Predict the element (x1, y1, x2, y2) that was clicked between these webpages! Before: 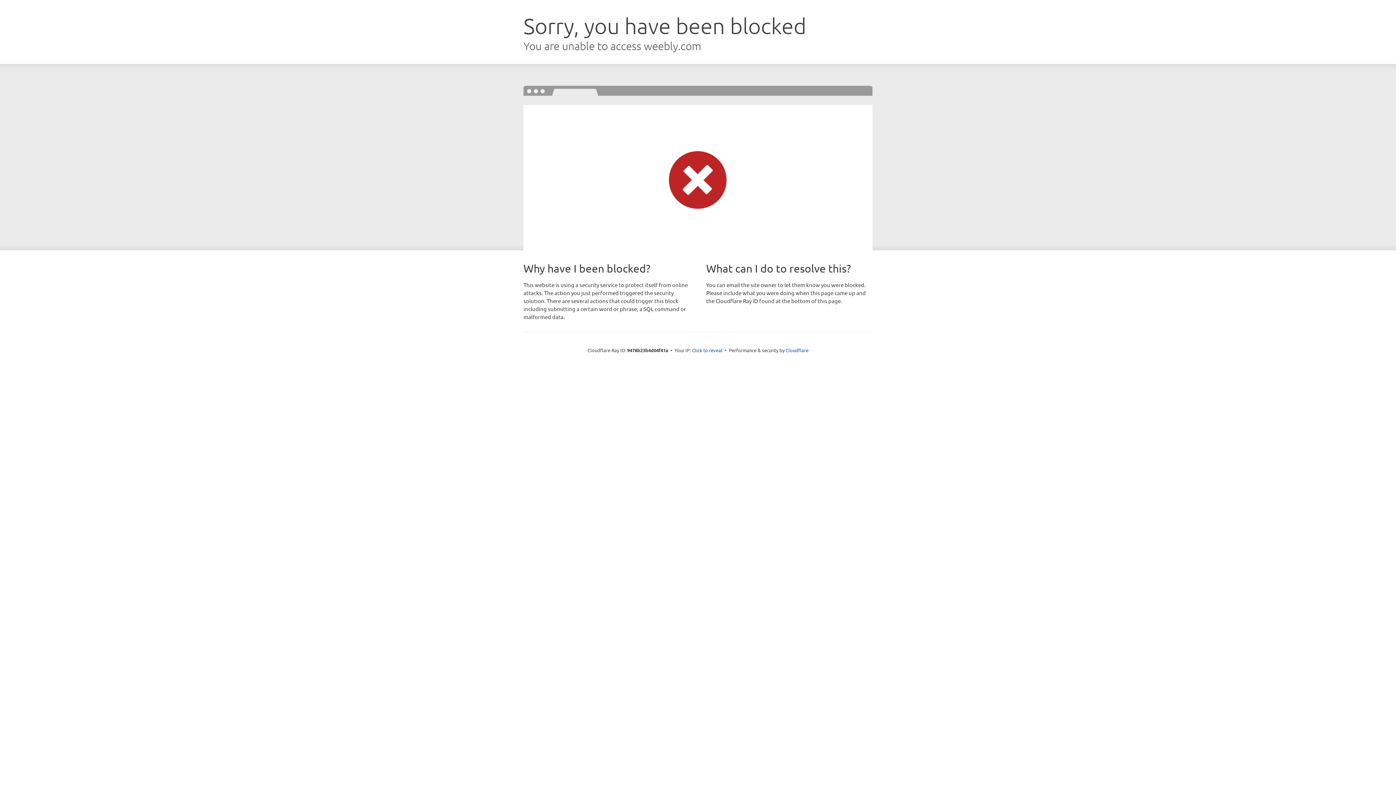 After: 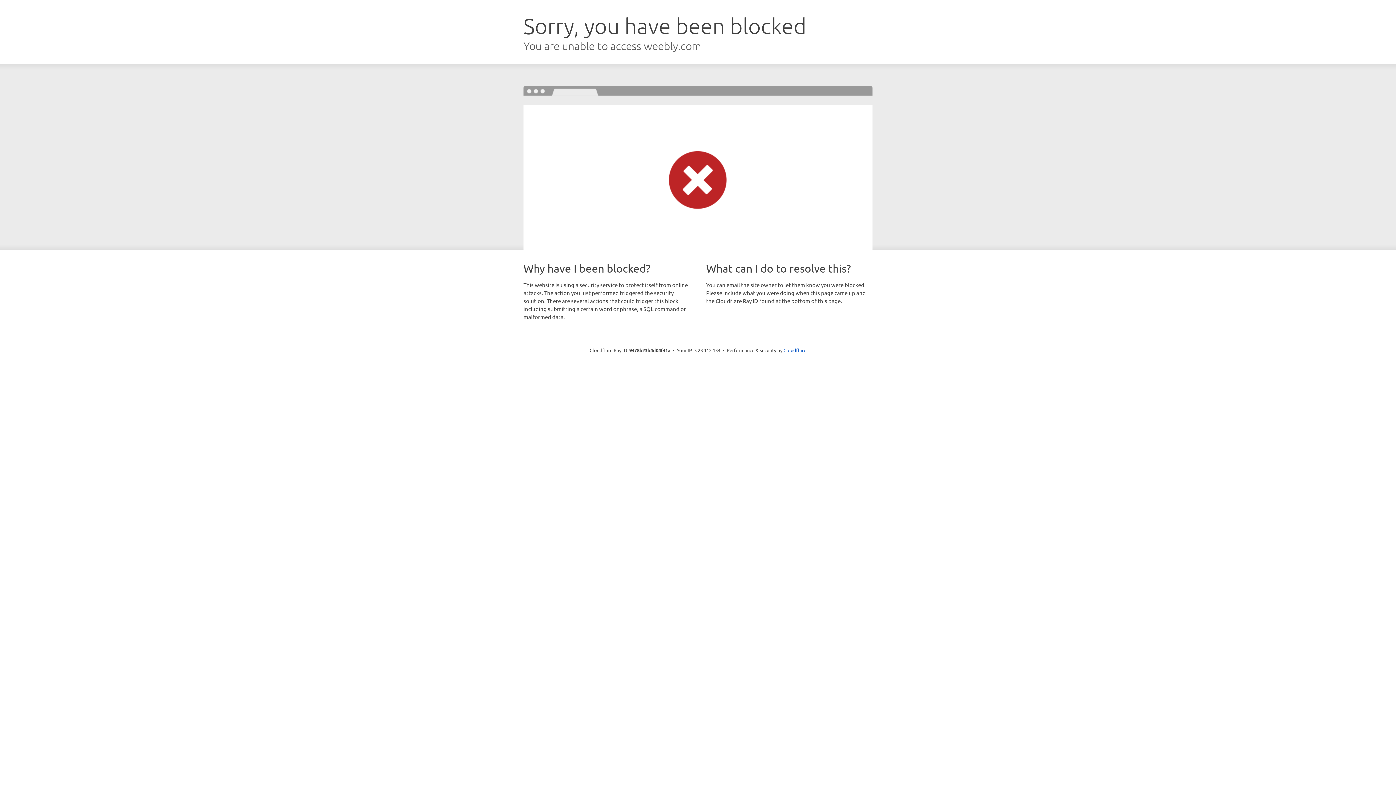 Action: bbox: (692, 346, 722, 353) label: Click to reveal